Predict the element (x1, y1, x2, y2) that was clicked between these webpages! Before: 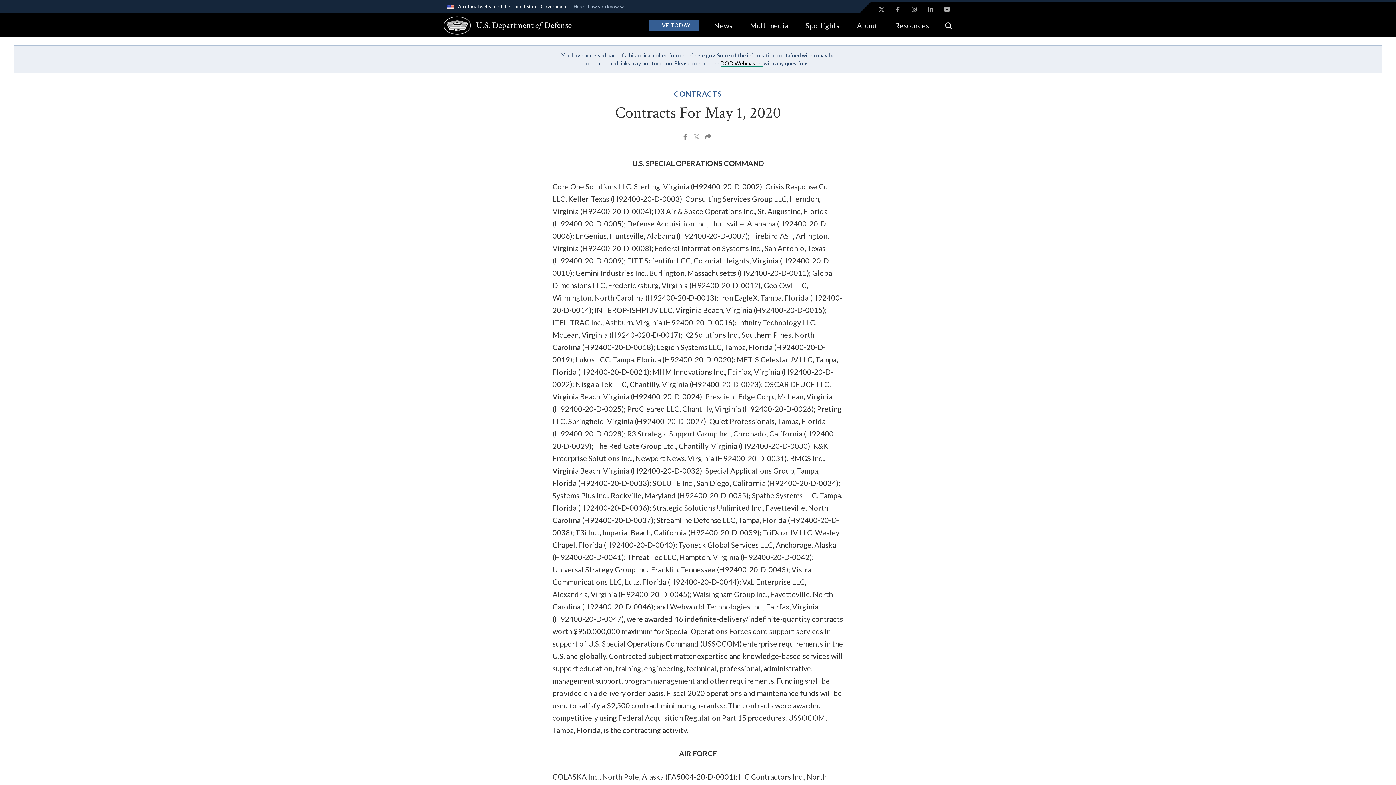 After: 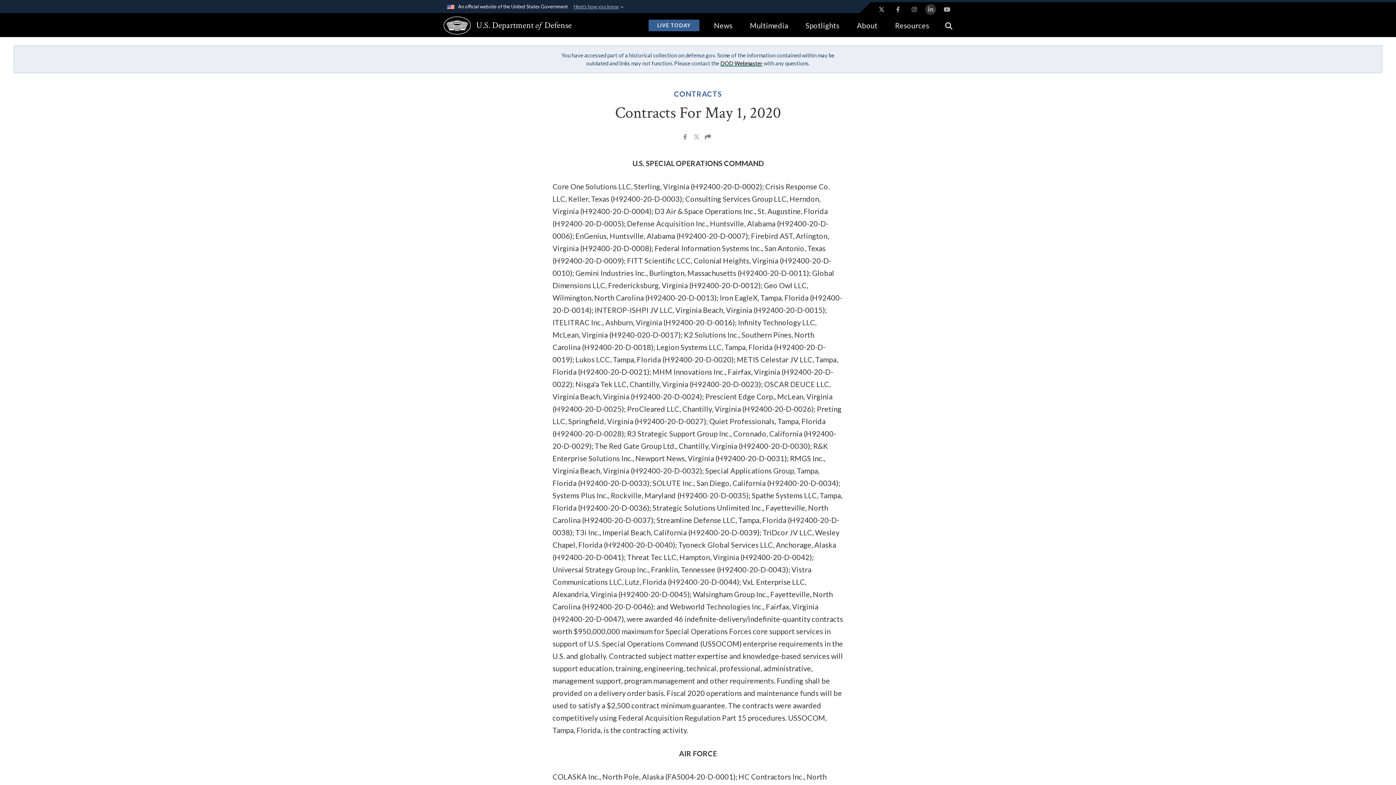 Action: bbox: (925, 4, 936, 14) label: LinkedIn opens in a new window